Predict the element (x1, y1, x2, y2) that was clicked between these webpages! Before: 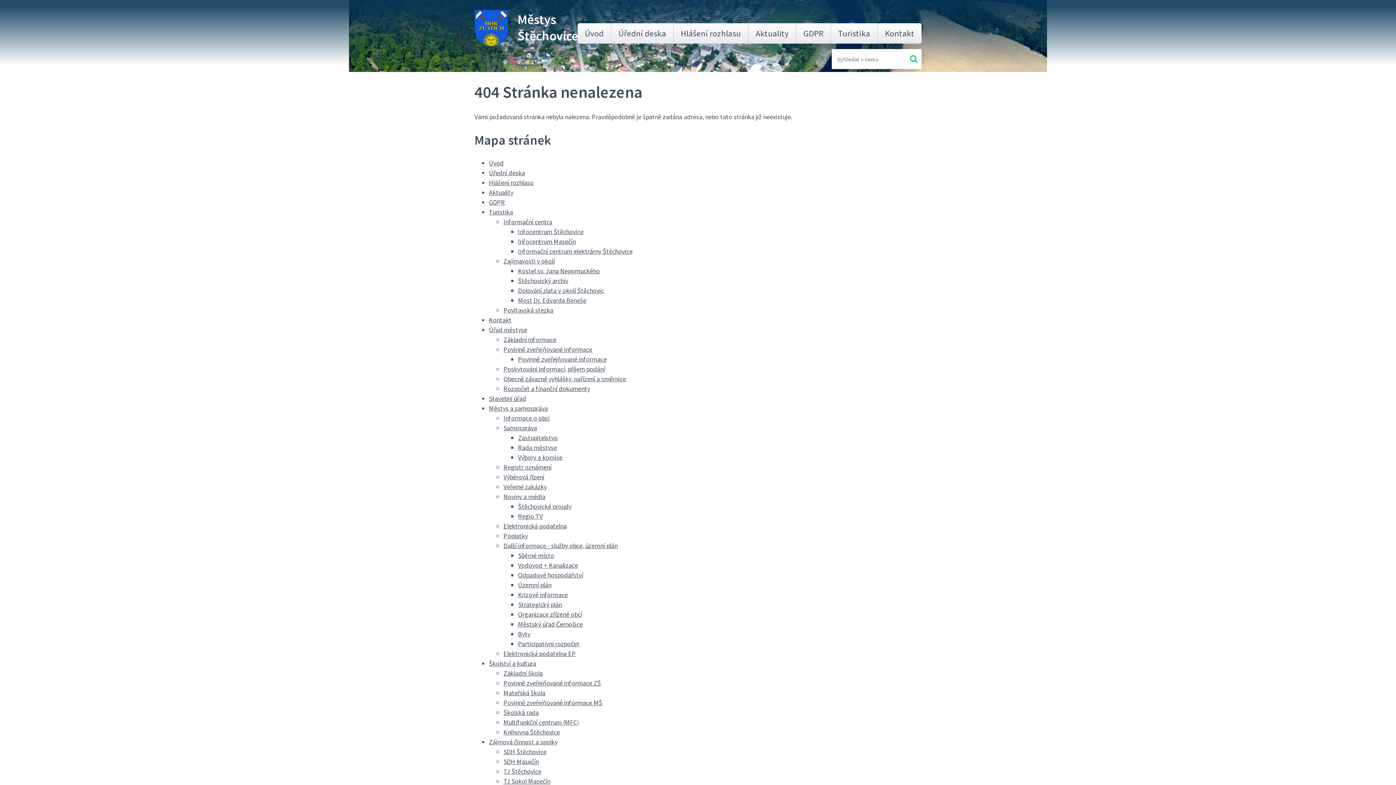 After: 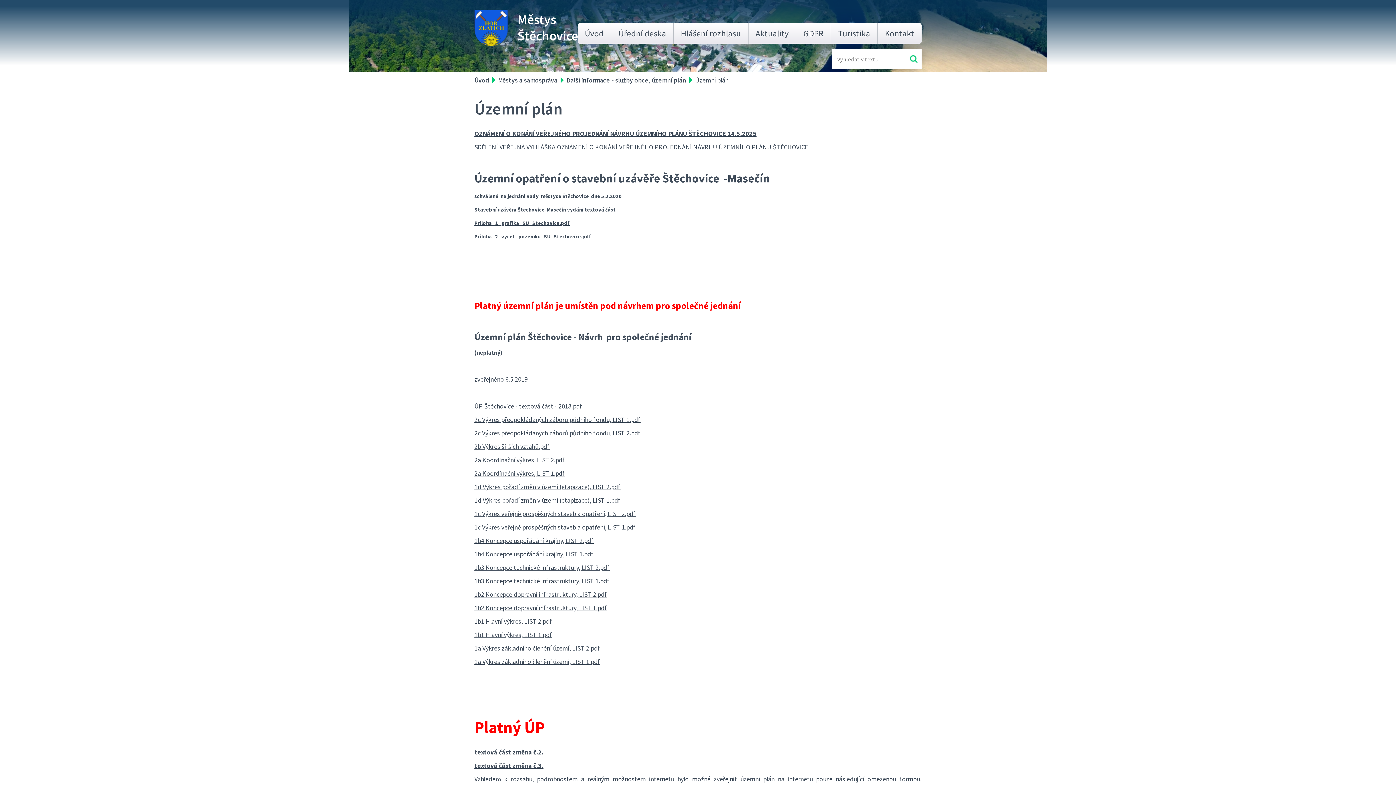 Action: label: Územní plán bbox: (518, 581, 551, 589)